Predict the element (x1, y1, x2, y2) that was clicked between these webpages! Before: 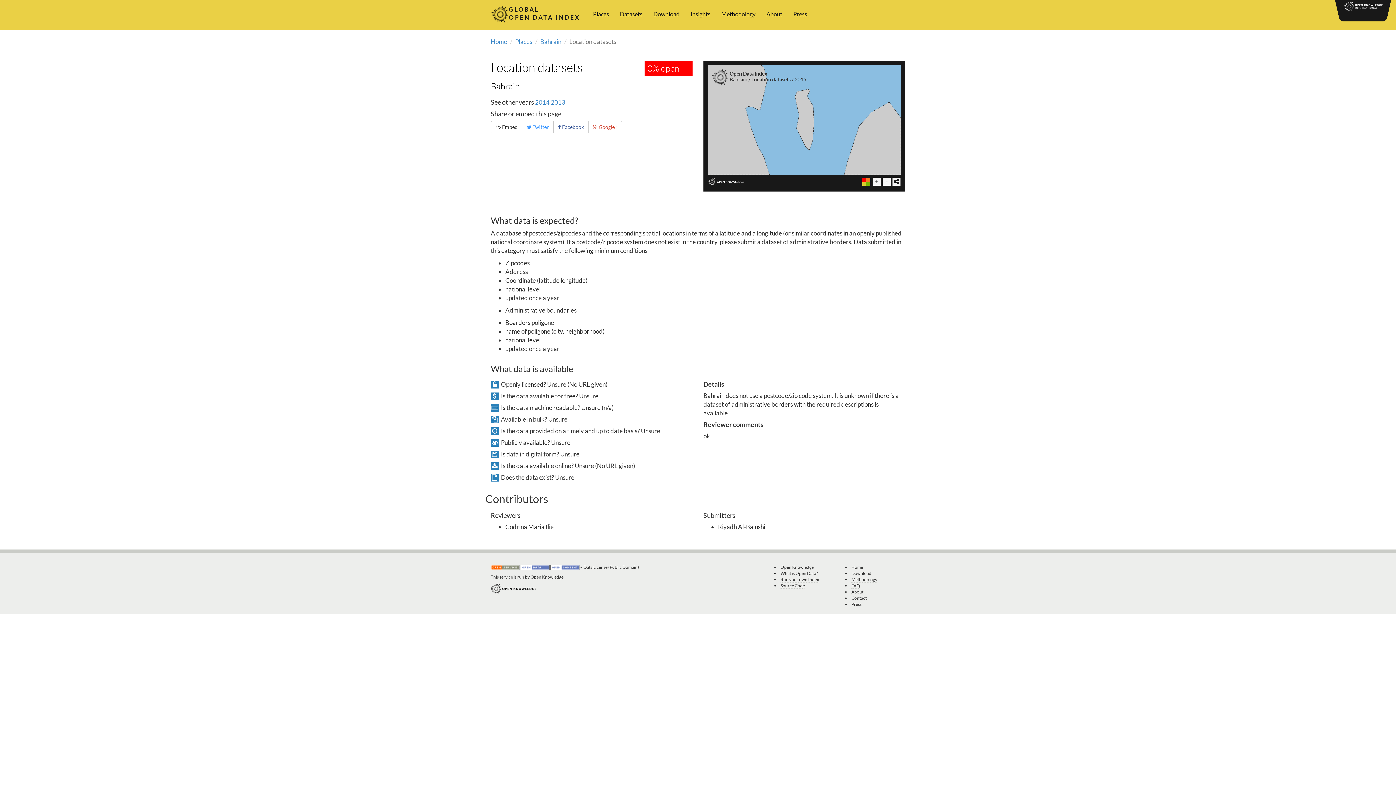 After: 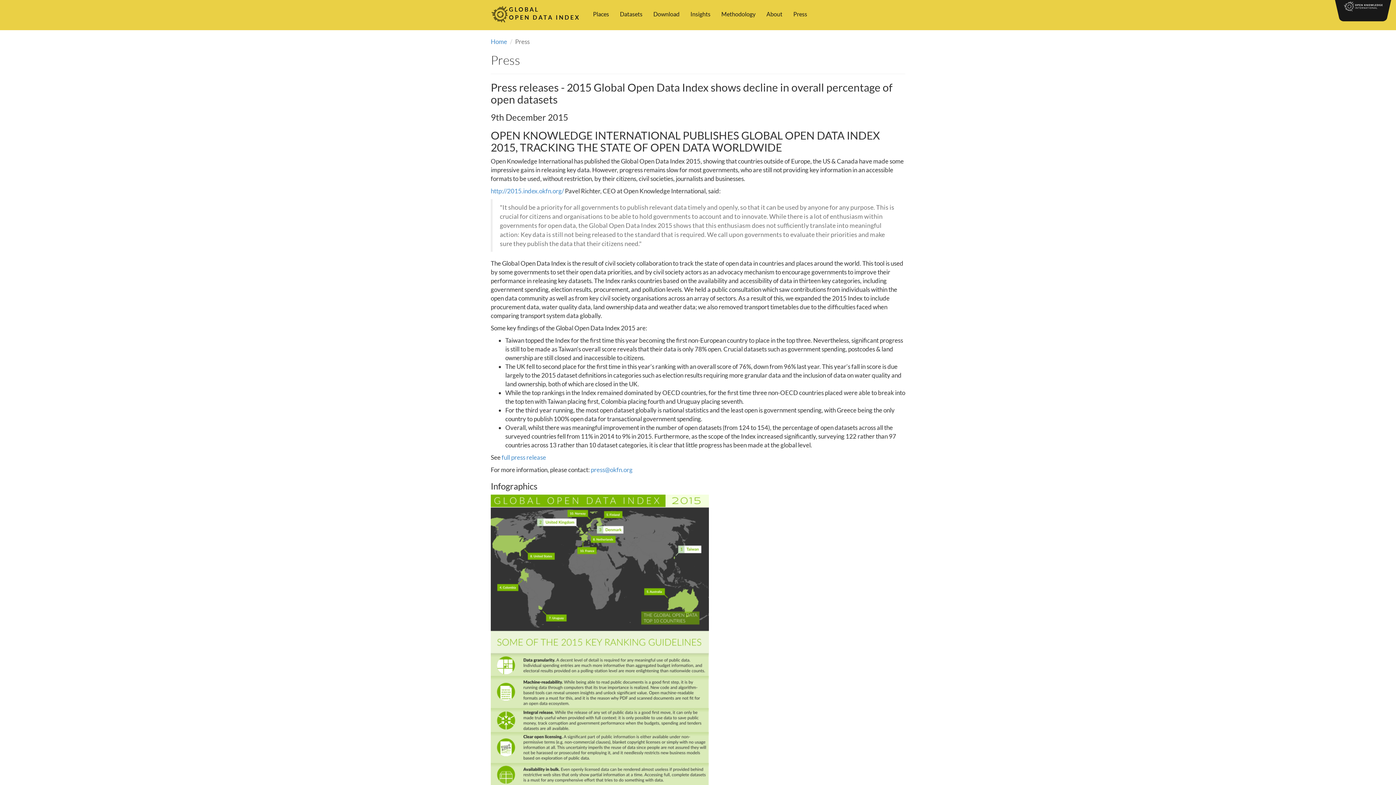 Action: bbox: (851, 601, 861, 607) label: Press